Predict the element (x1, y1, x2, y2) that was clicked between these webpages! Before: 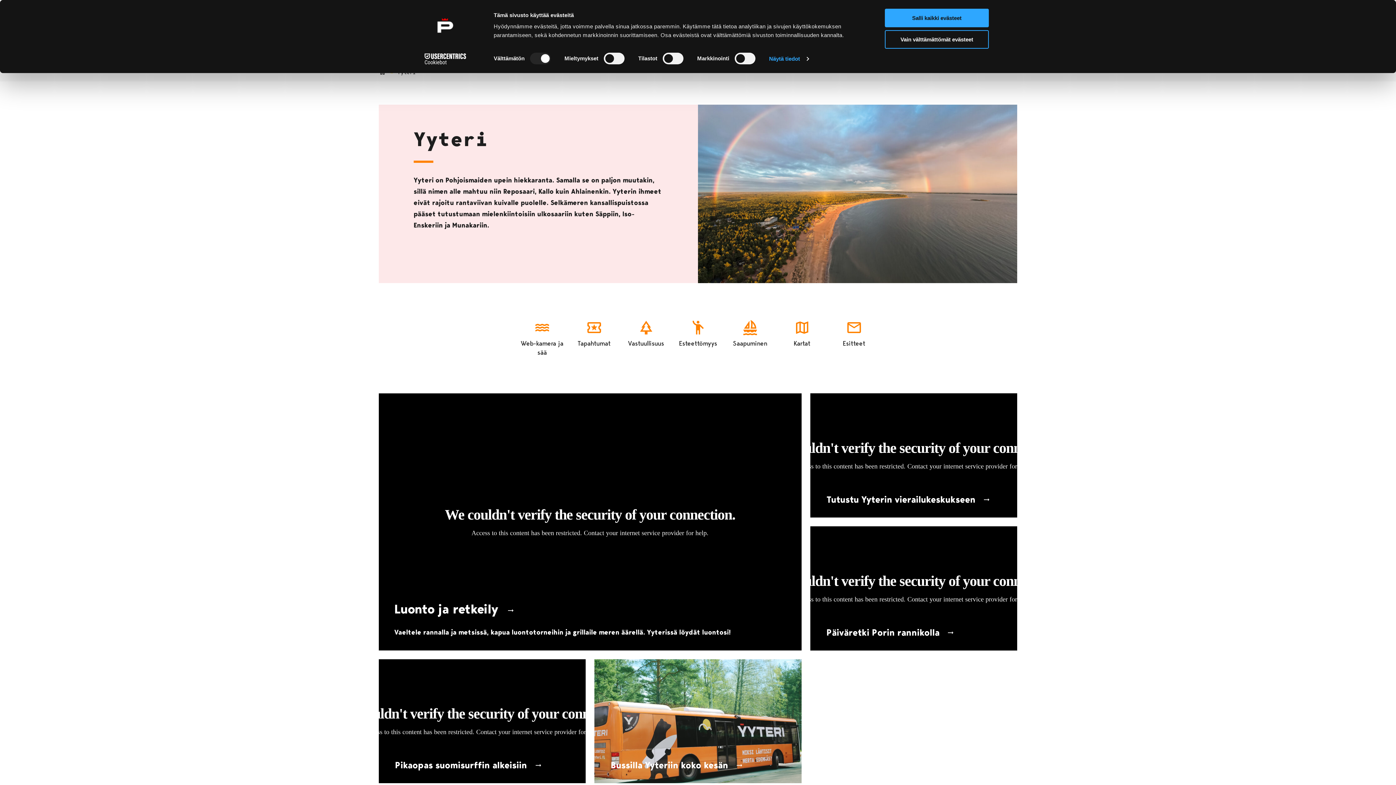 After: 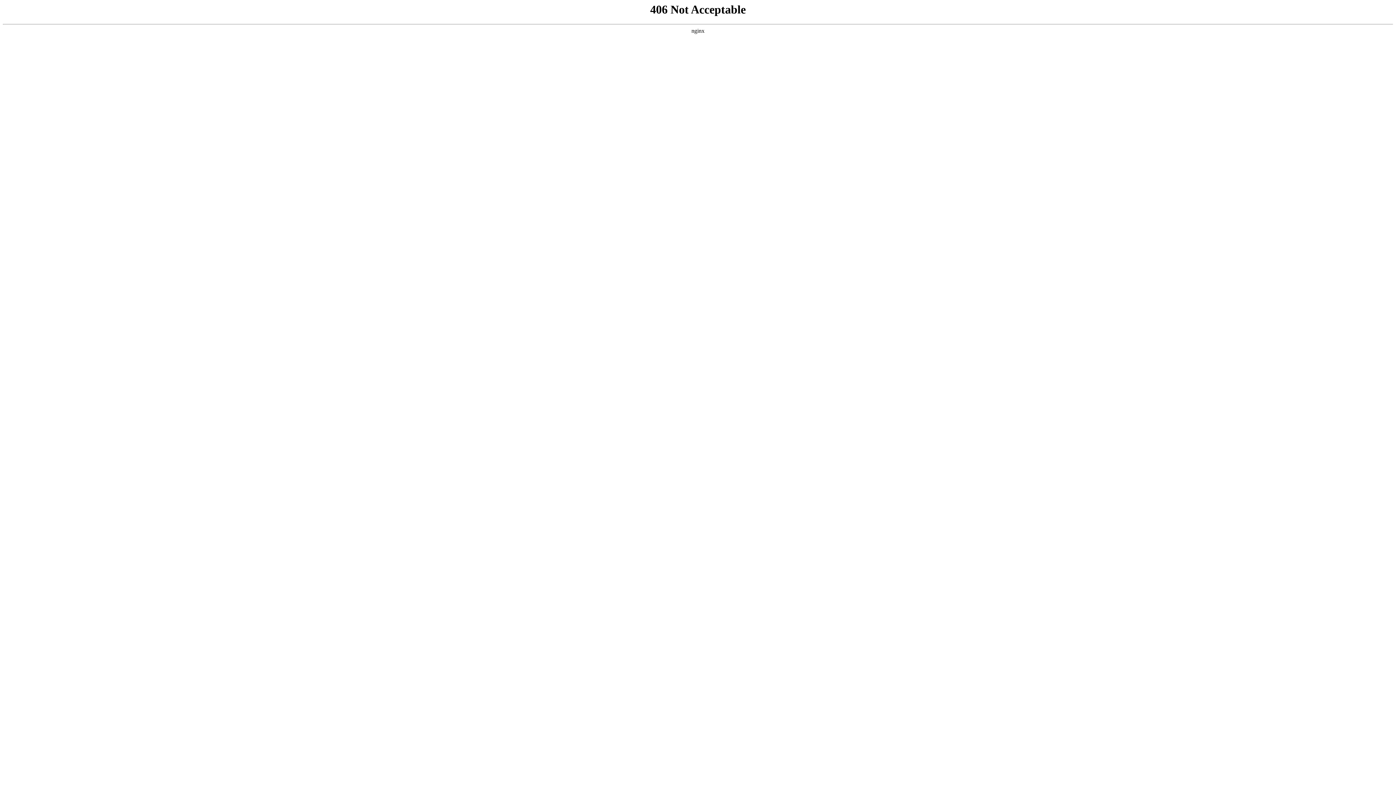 Action: bbox: (568, 319, 620, 357) label: Tapahtumat